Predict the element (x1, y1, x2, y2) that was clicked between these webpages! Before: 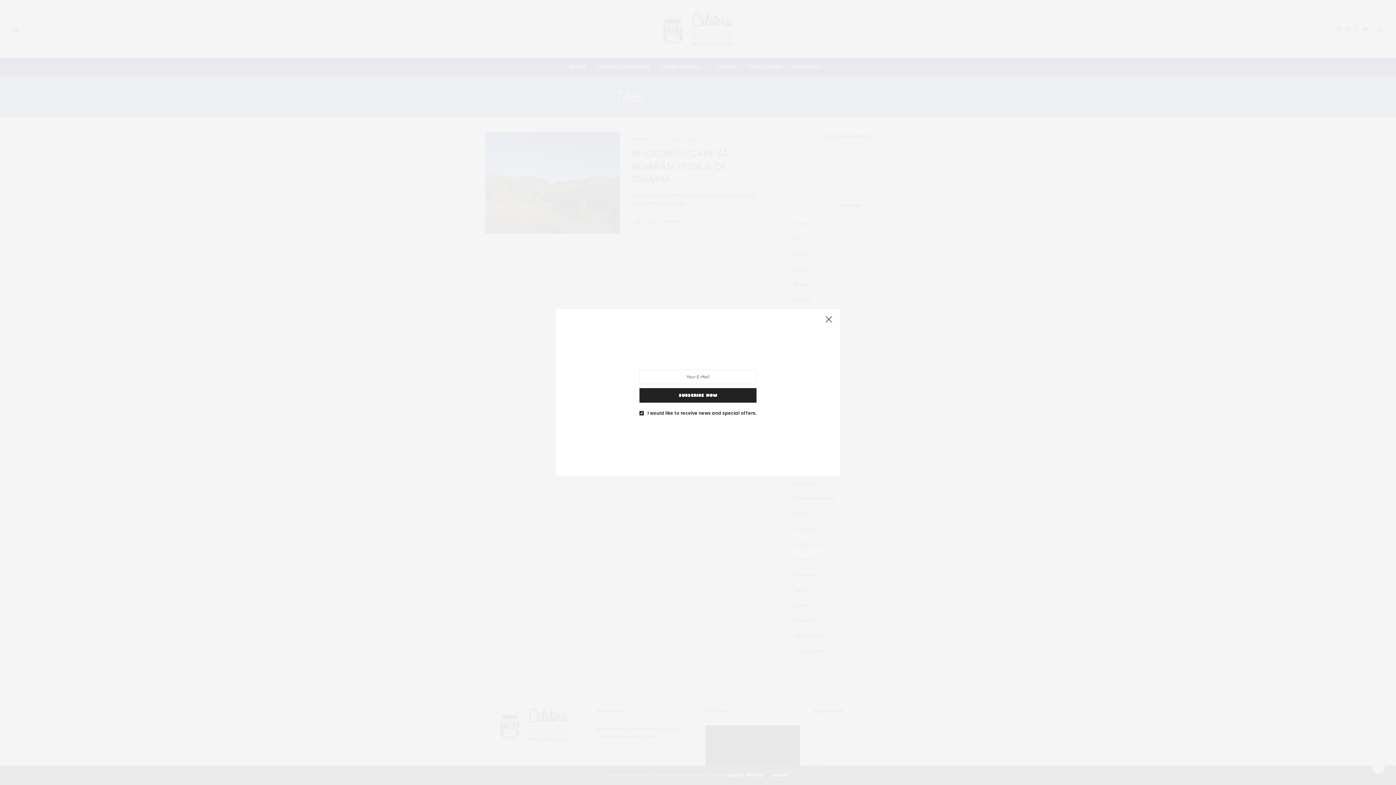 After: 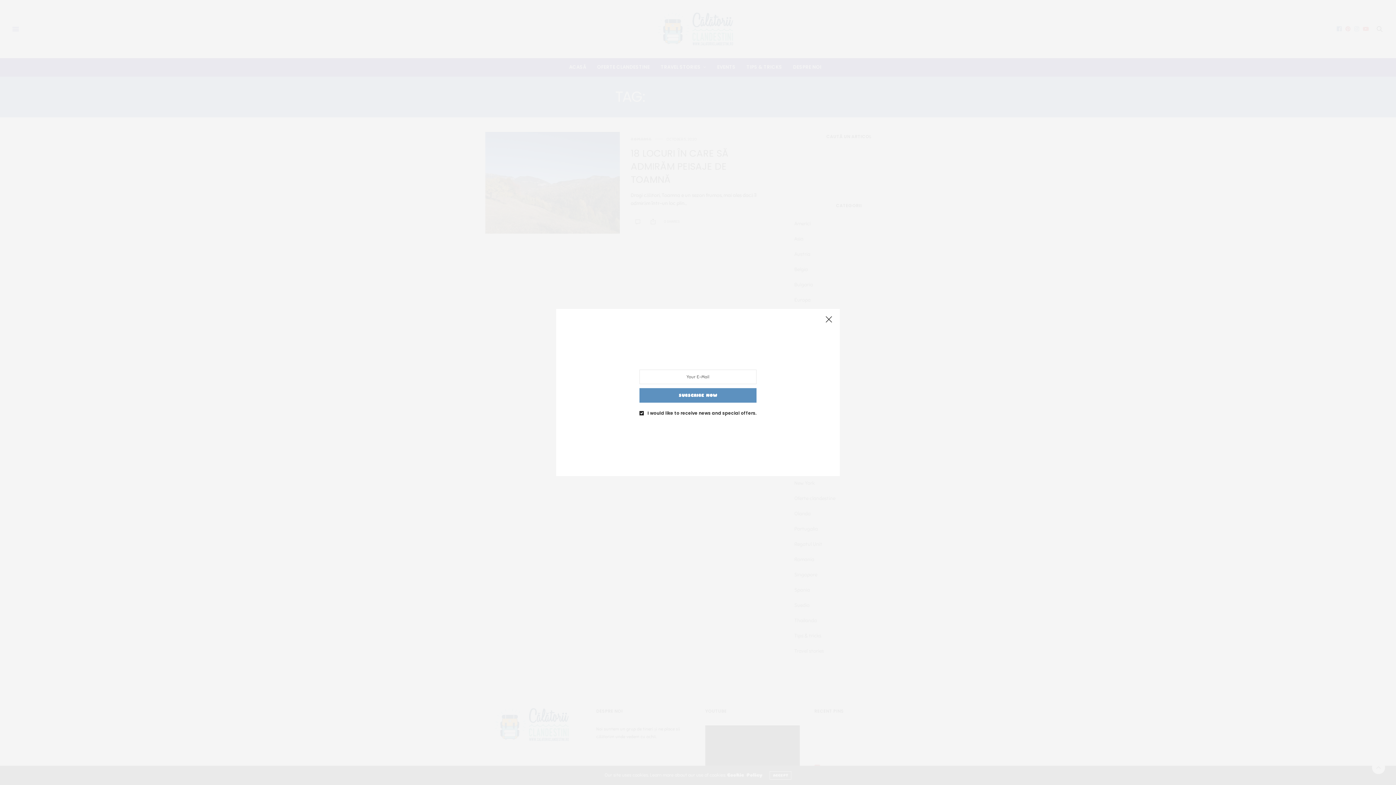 Action: bbox: (639, 388, 756, 402) label: SUBSCRIBE NOW